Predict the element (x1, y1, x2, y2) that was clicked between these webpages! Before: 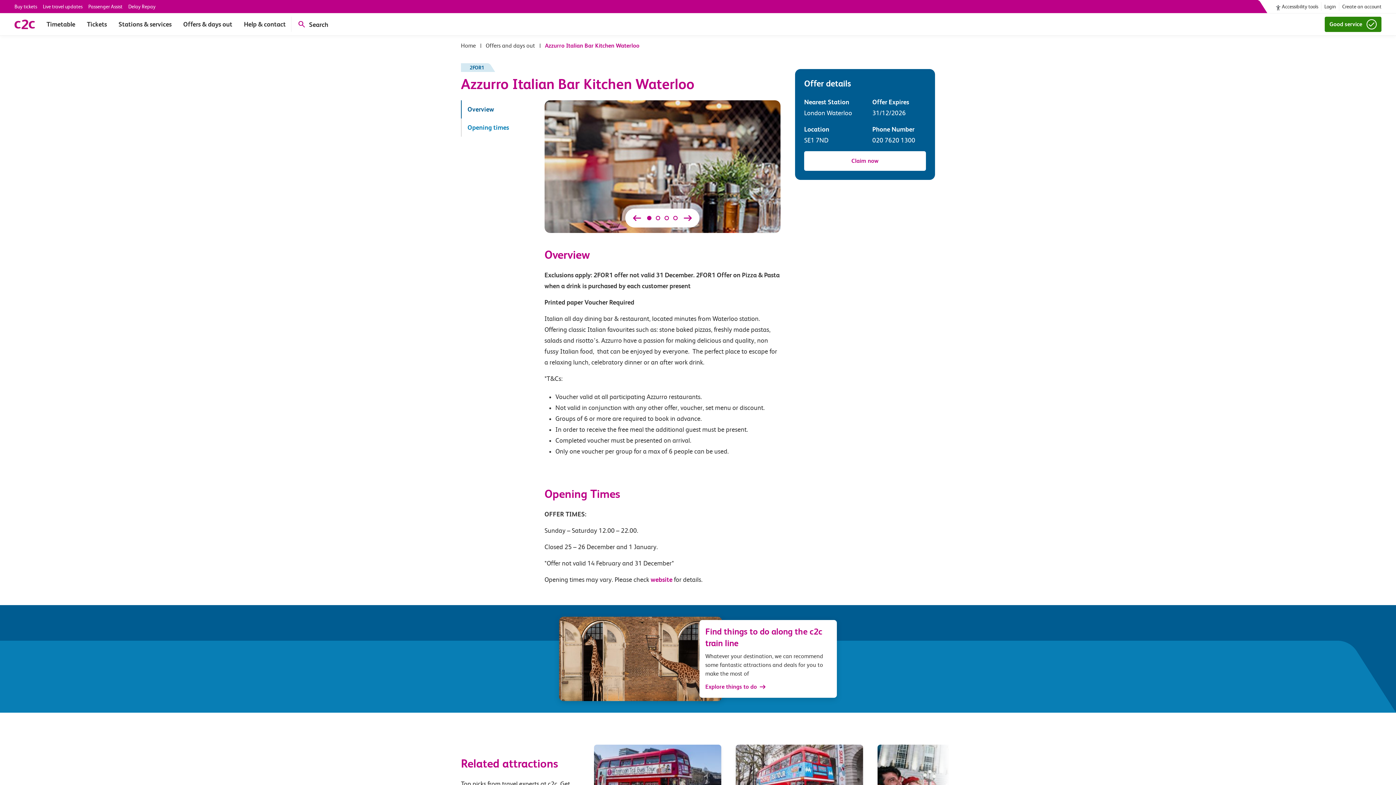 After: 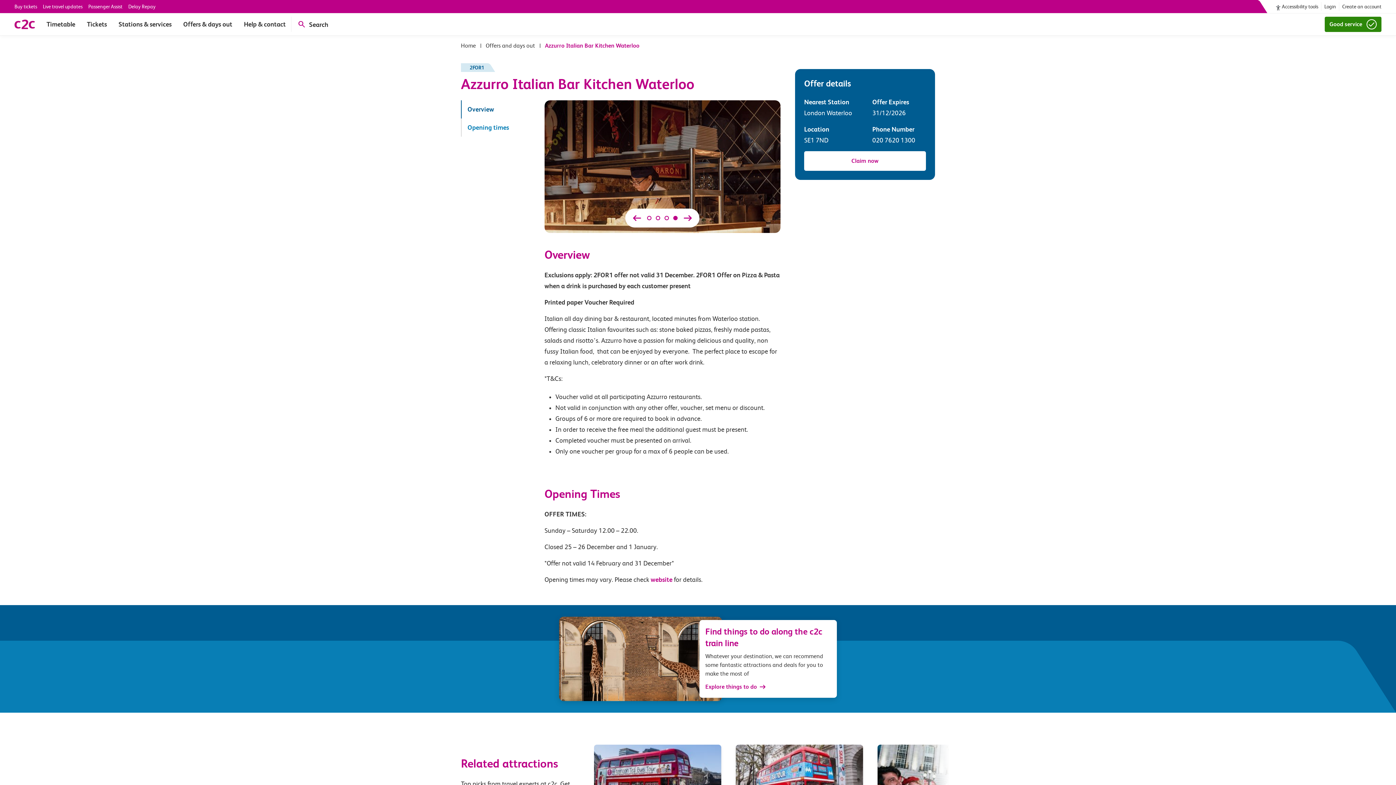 Action: bbox: (631, 209, 643, 227)